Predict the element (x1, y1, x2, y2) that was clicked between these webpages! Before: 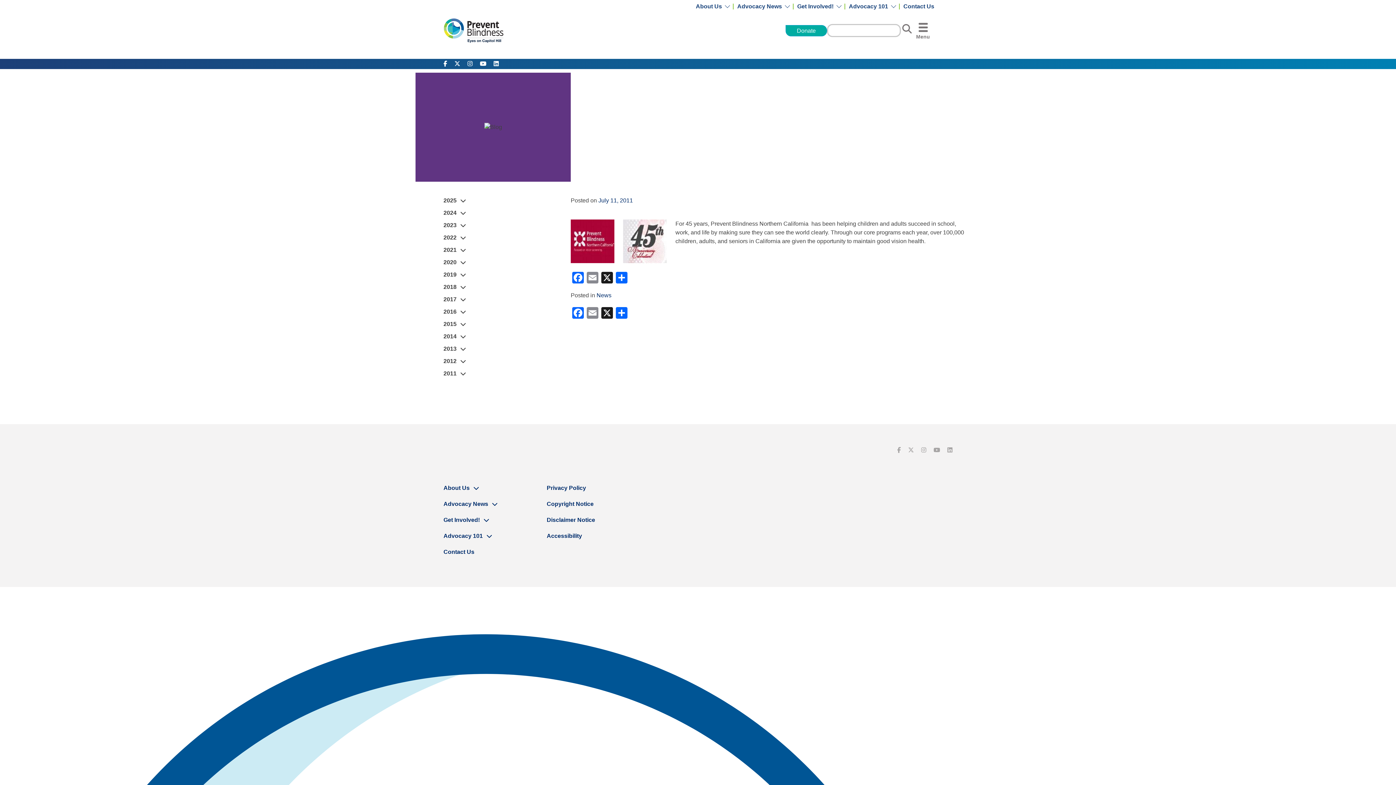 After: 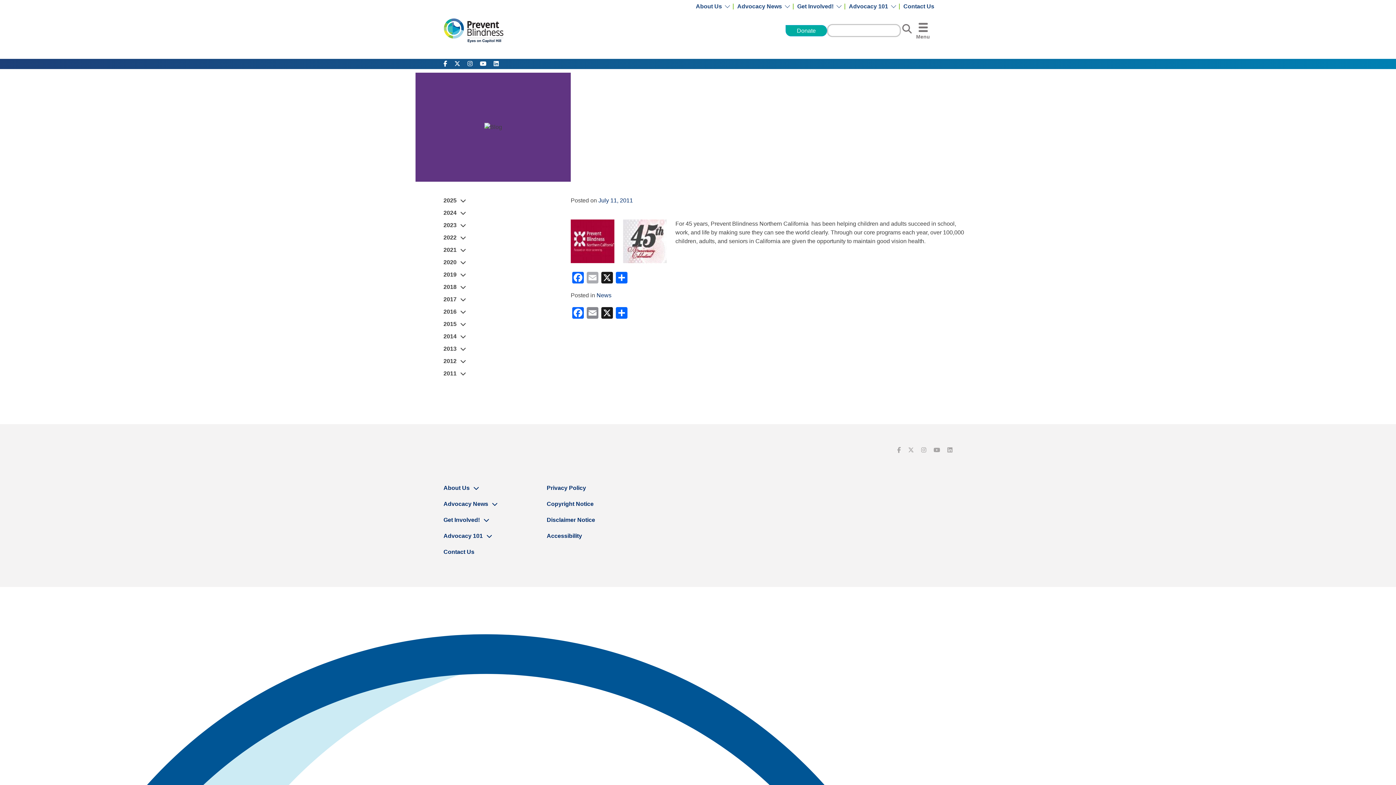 Action: bbox: (585, 272, 600, 285) label: Email